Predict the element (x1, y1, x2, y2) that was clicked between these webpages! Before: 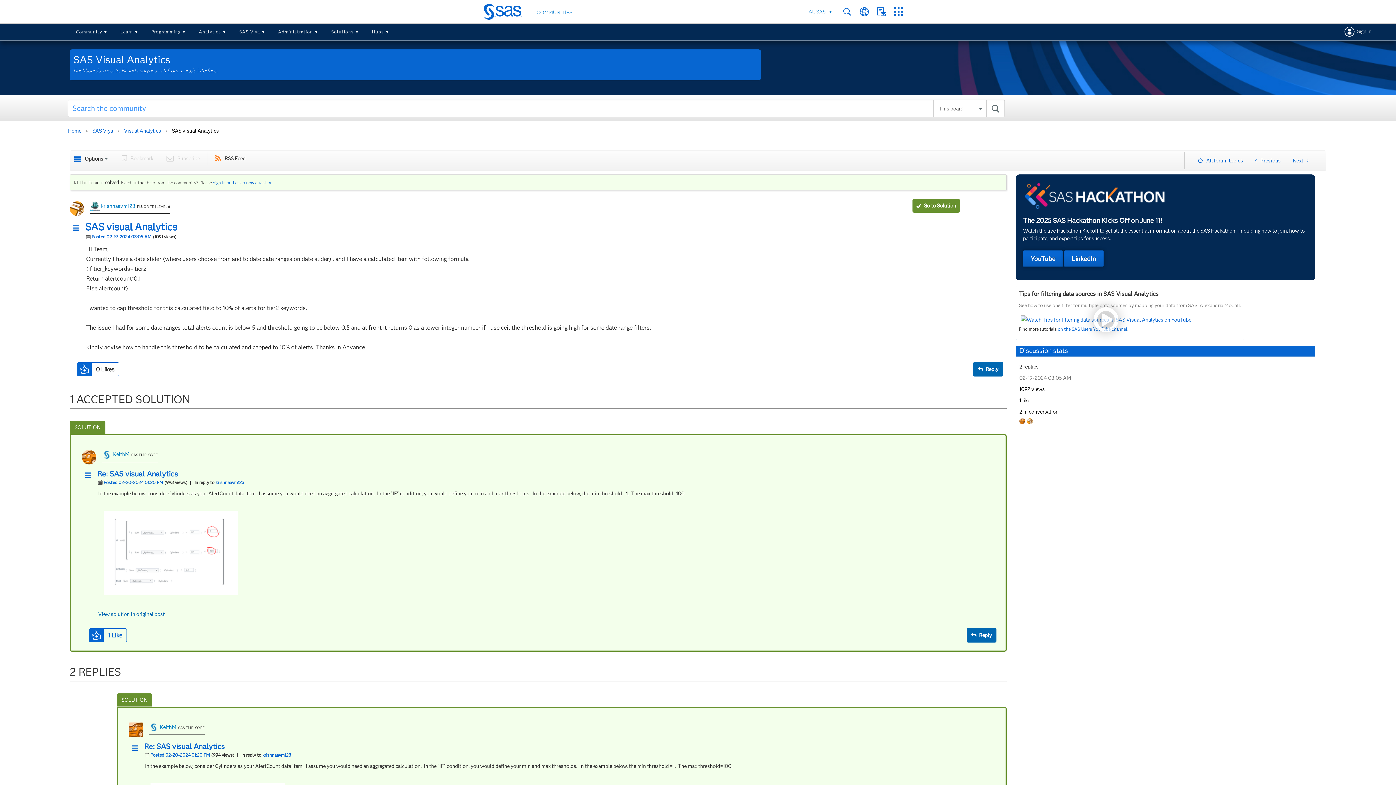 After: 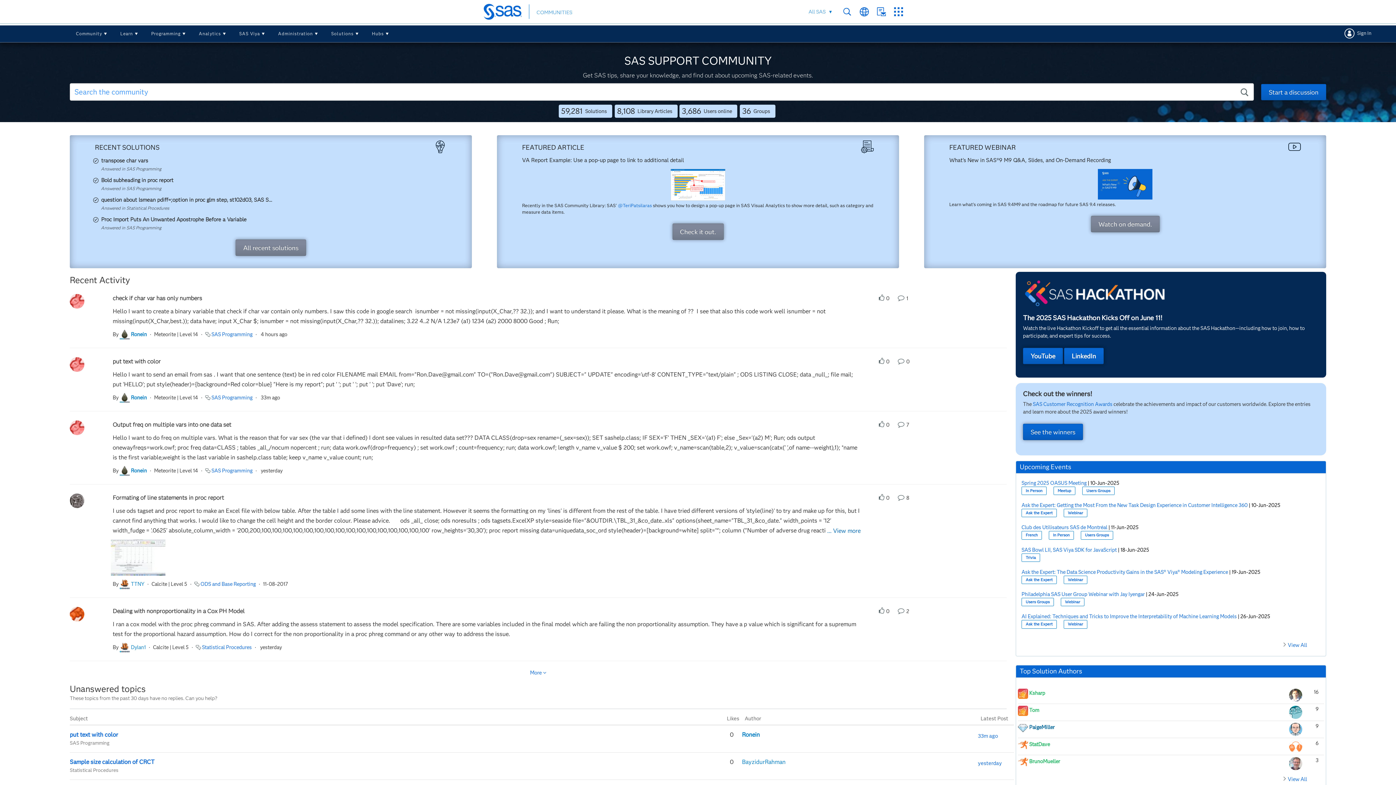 Action: label: COMMUNITIES bbox: (536, 9, 572, 15)